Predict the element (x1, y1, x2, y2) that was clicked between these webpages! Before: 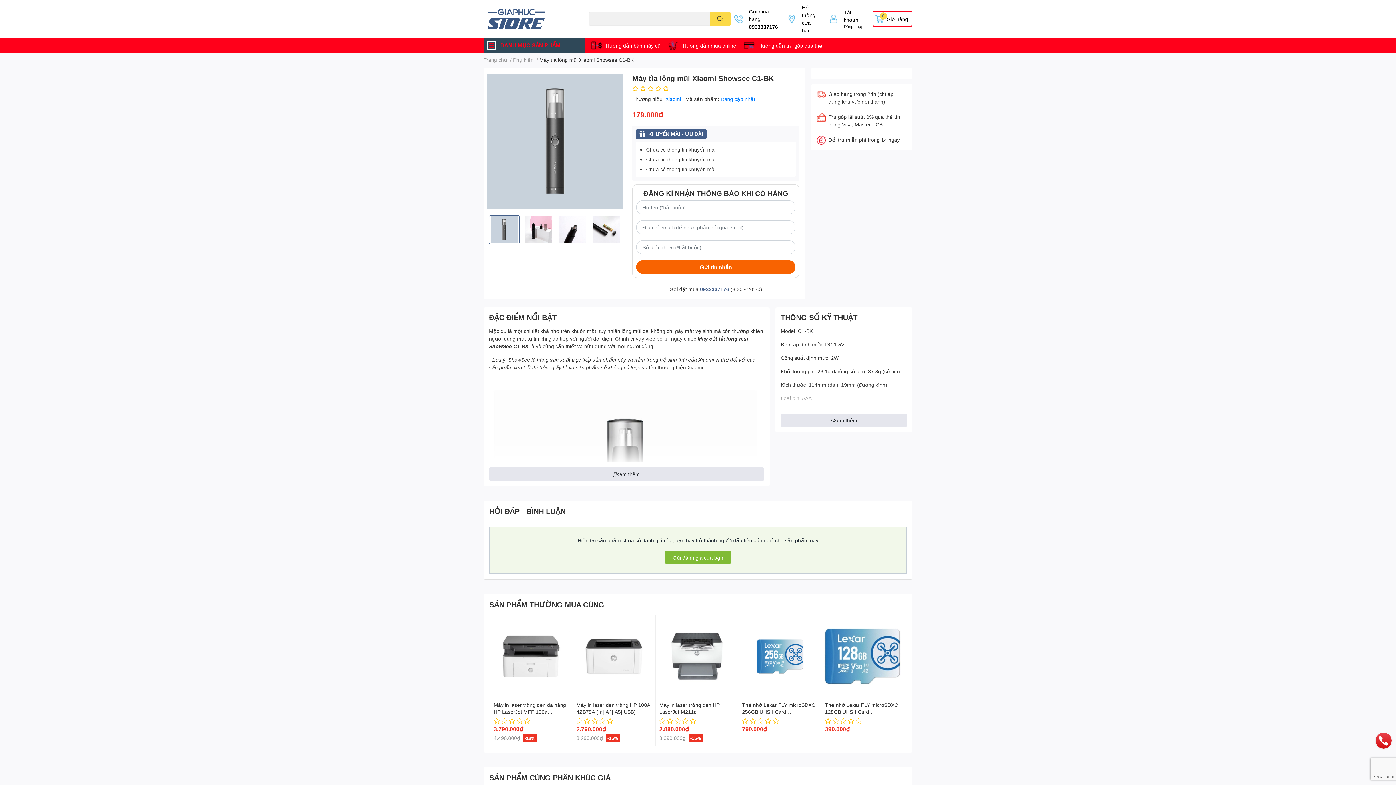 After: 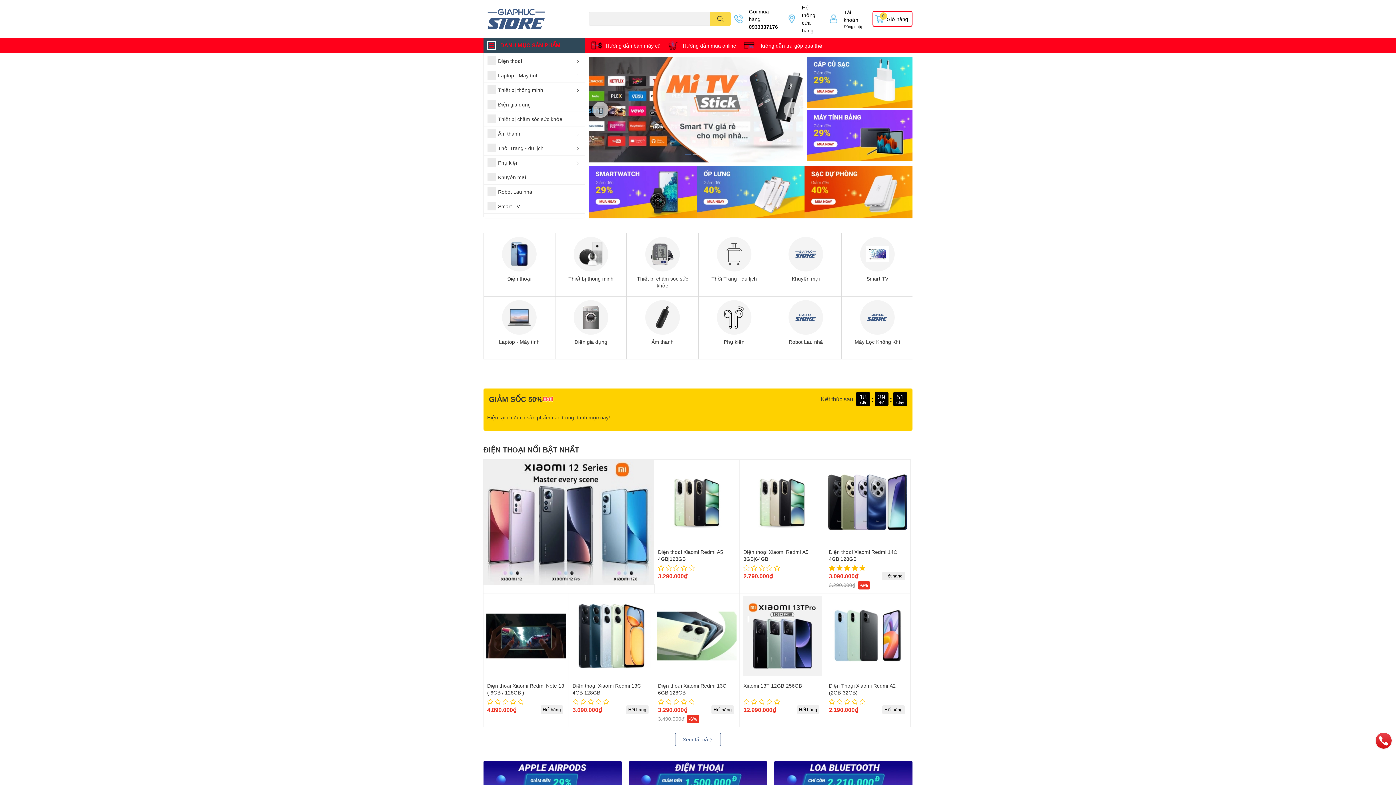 Action: bbox: (483, 5, 573, 32)